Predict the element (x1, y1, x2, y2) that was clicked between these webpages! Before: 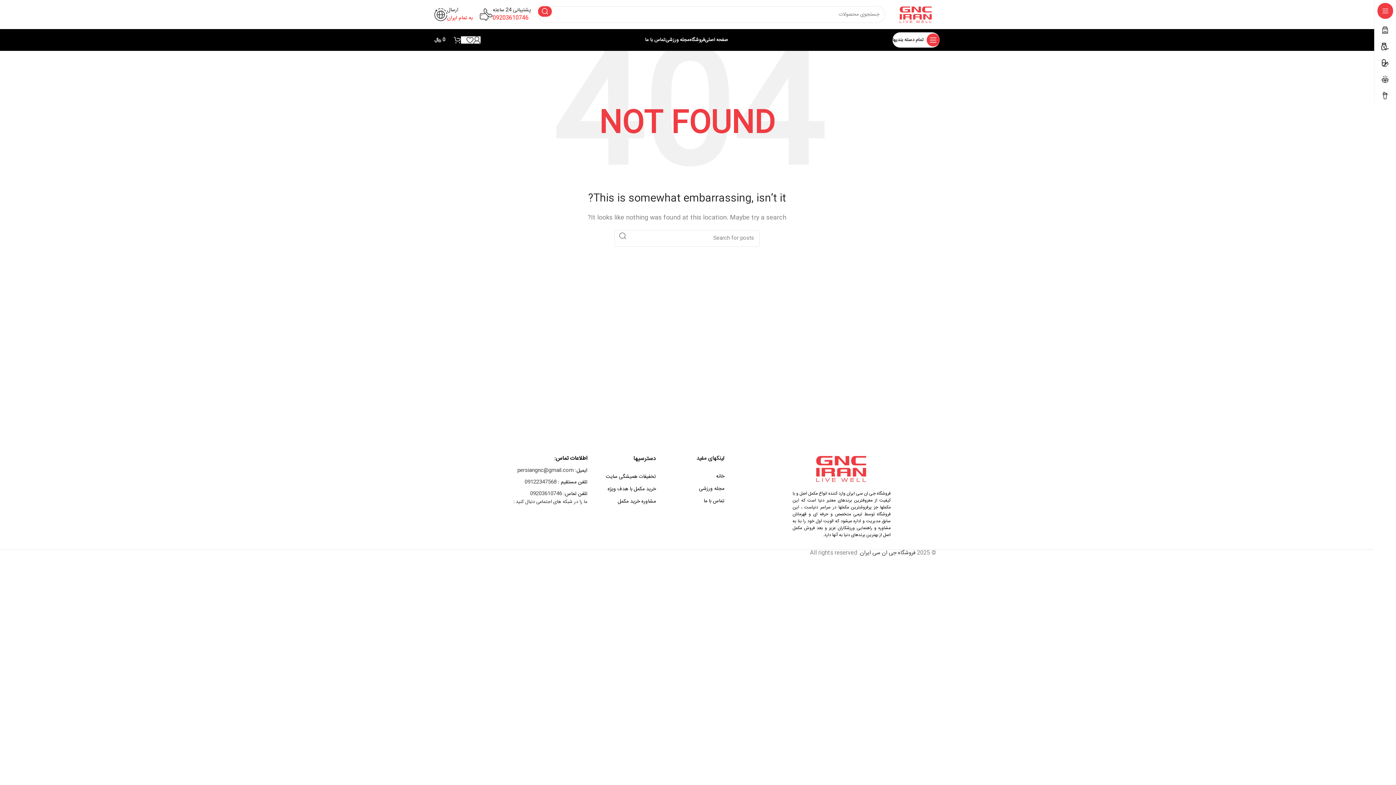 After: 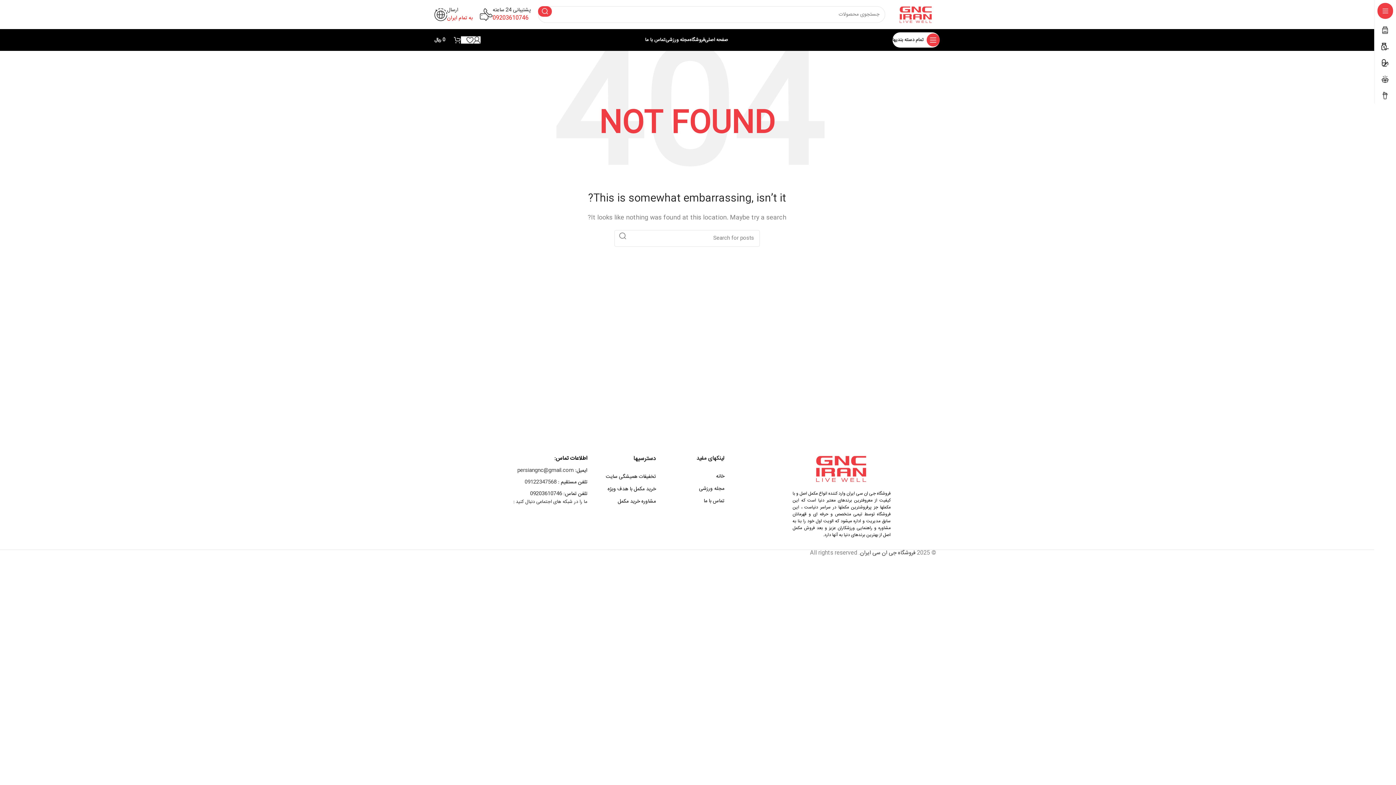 Action: bbox: (530, 489, 562, 498) label: 09203610746‎‏